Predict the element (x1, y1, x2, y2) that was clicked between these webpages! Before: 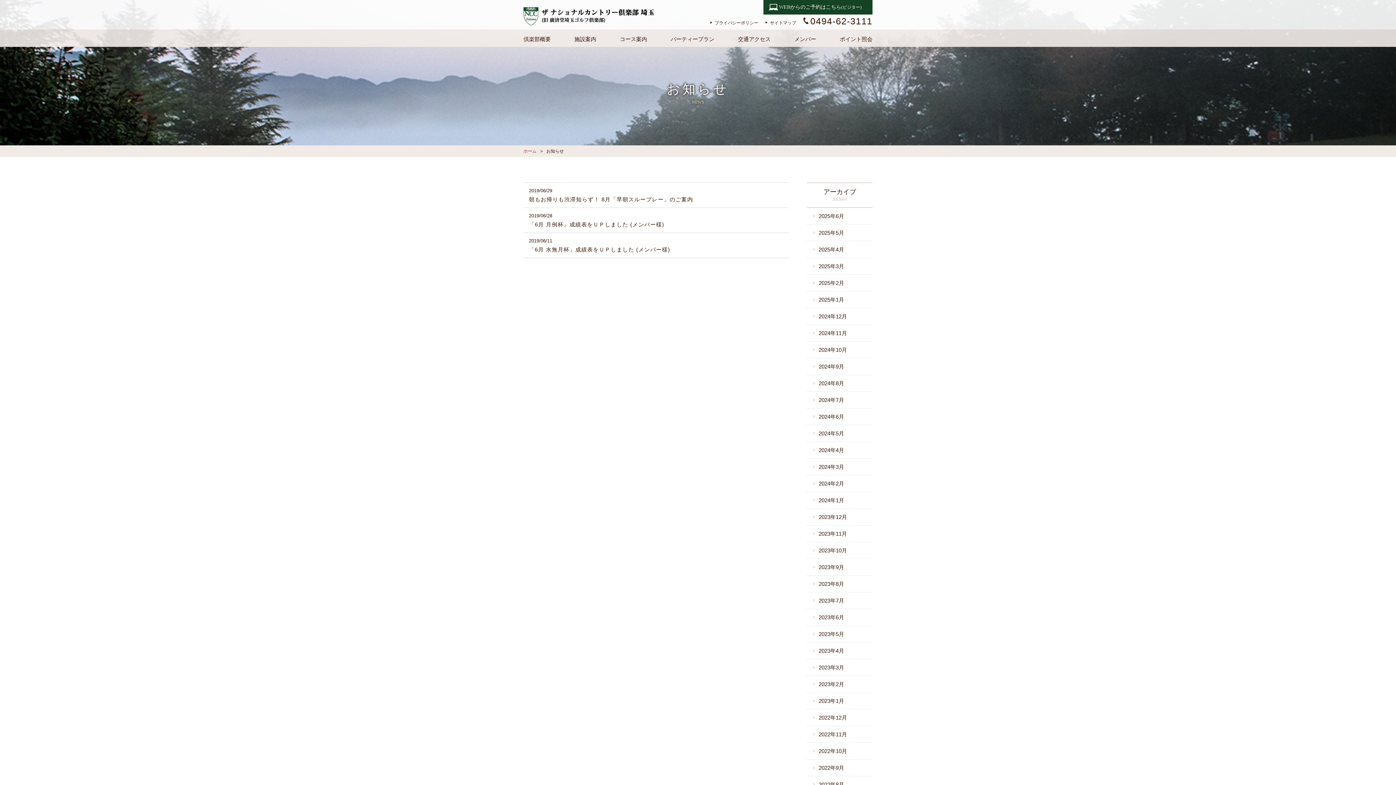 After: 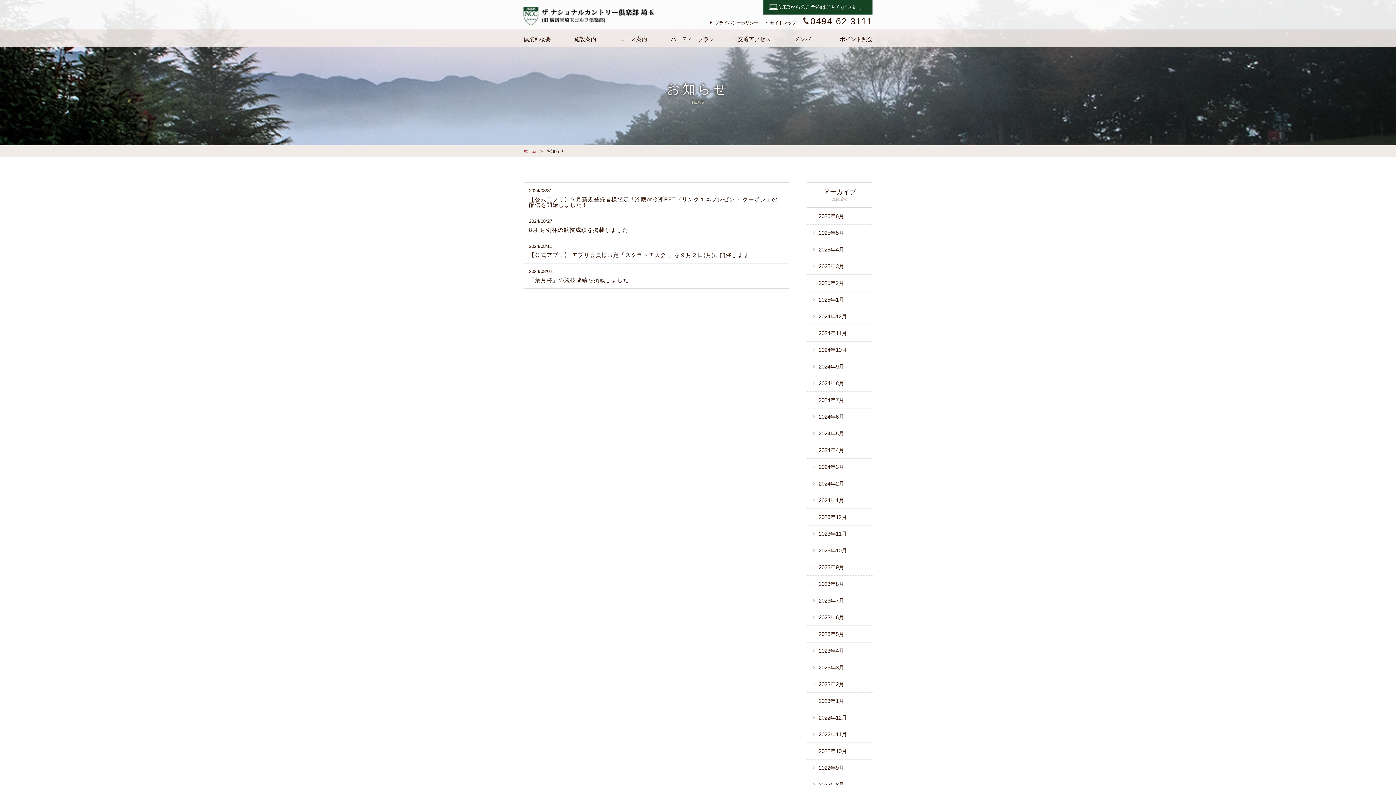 Action: label: 2024年8月 bbox: (818, 380, 844, 386)